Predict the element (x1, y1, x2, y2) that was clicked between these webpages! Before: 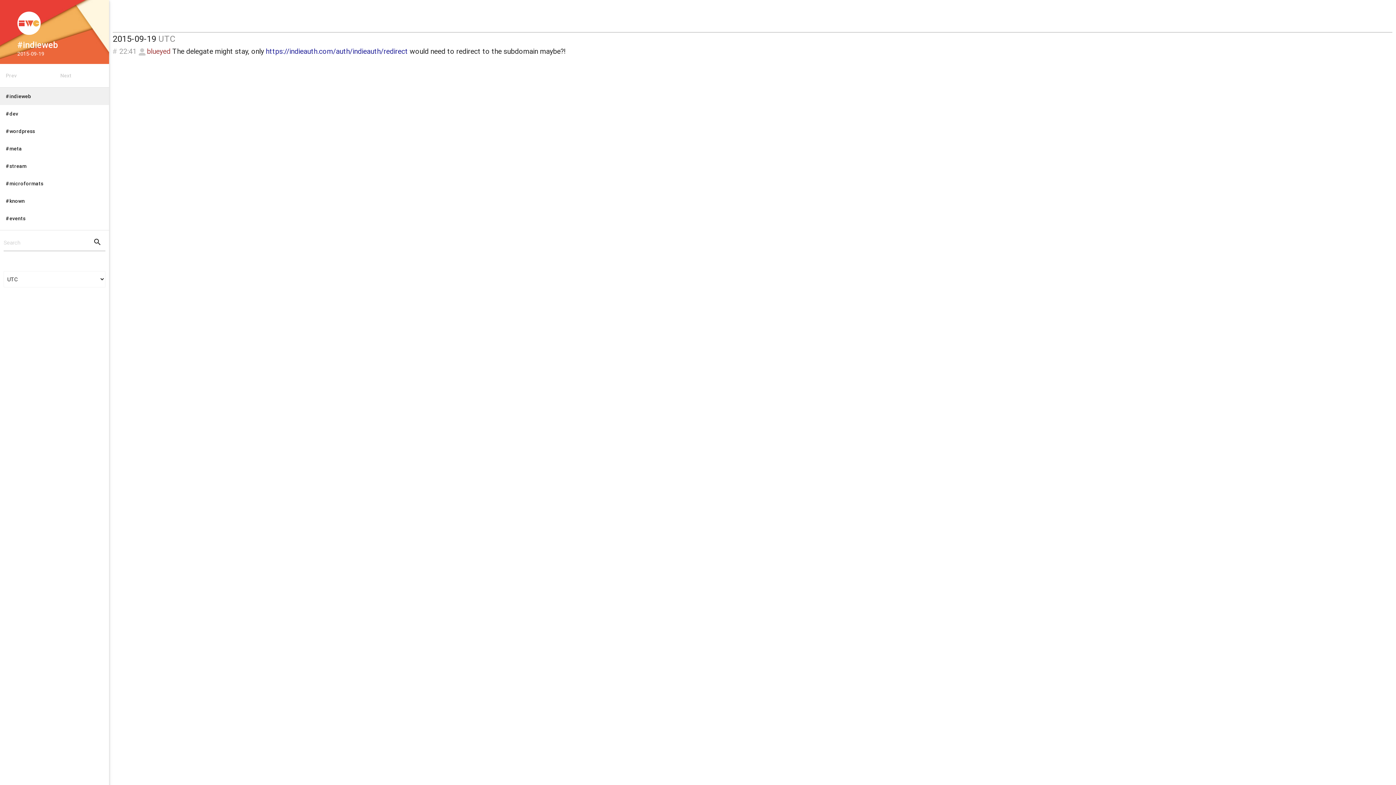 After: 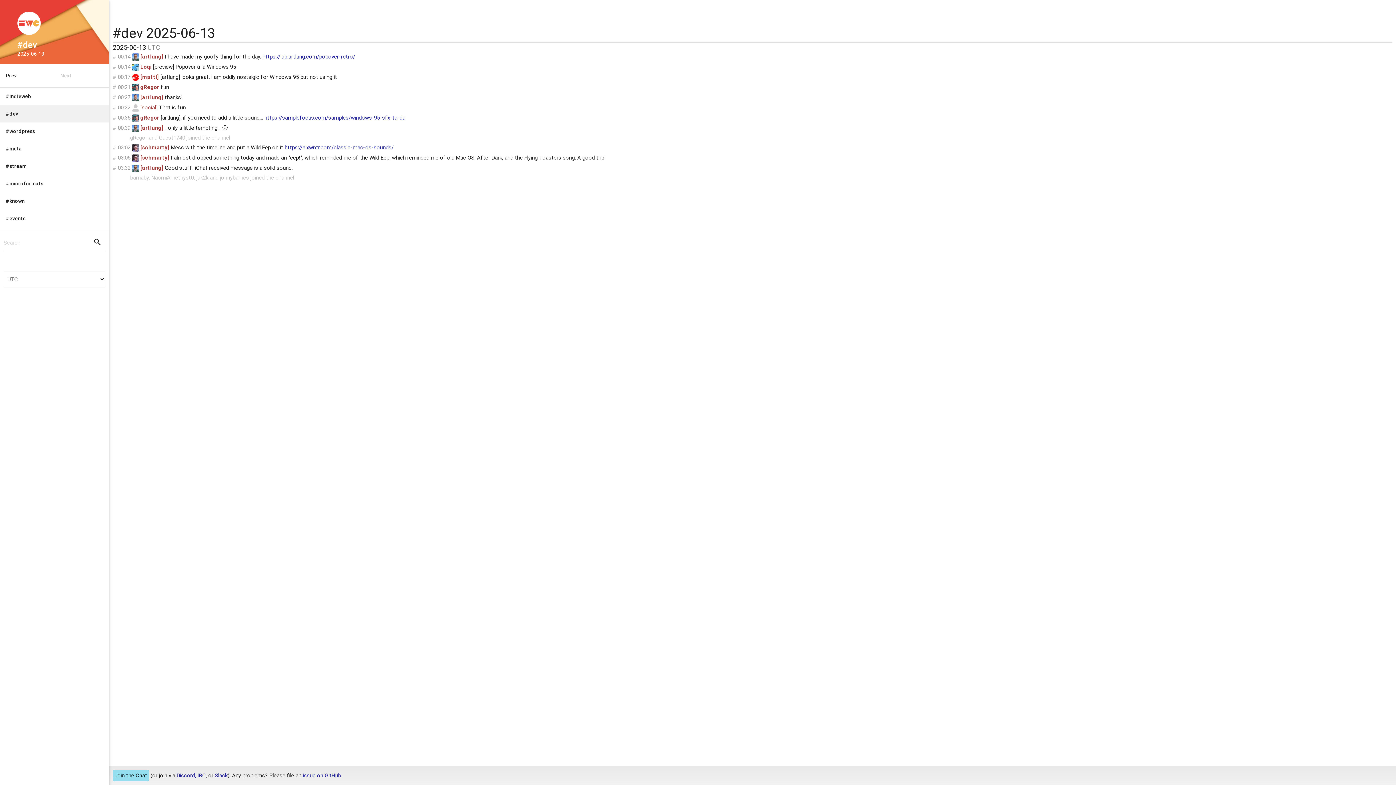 Action: label: #dev bbox: (0, 105, 109, 122)